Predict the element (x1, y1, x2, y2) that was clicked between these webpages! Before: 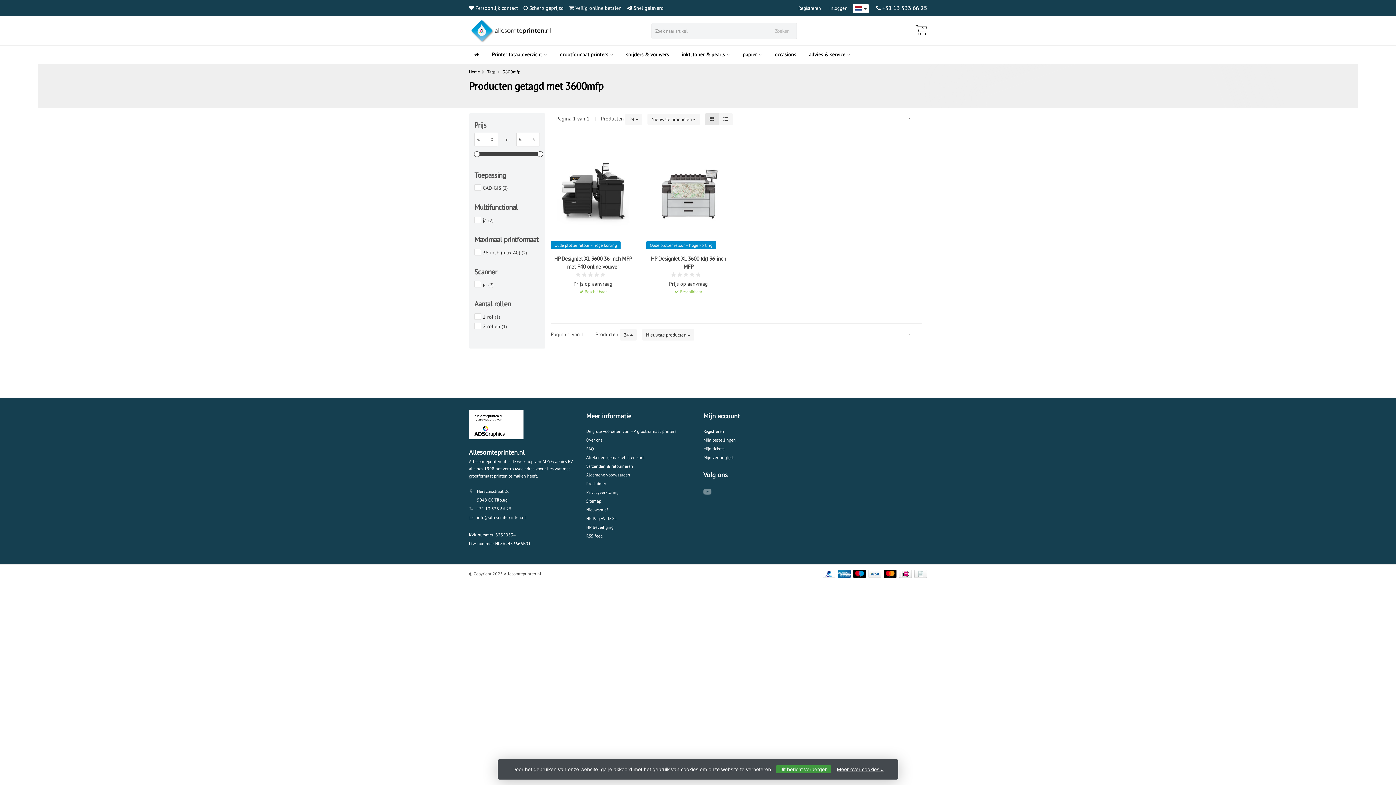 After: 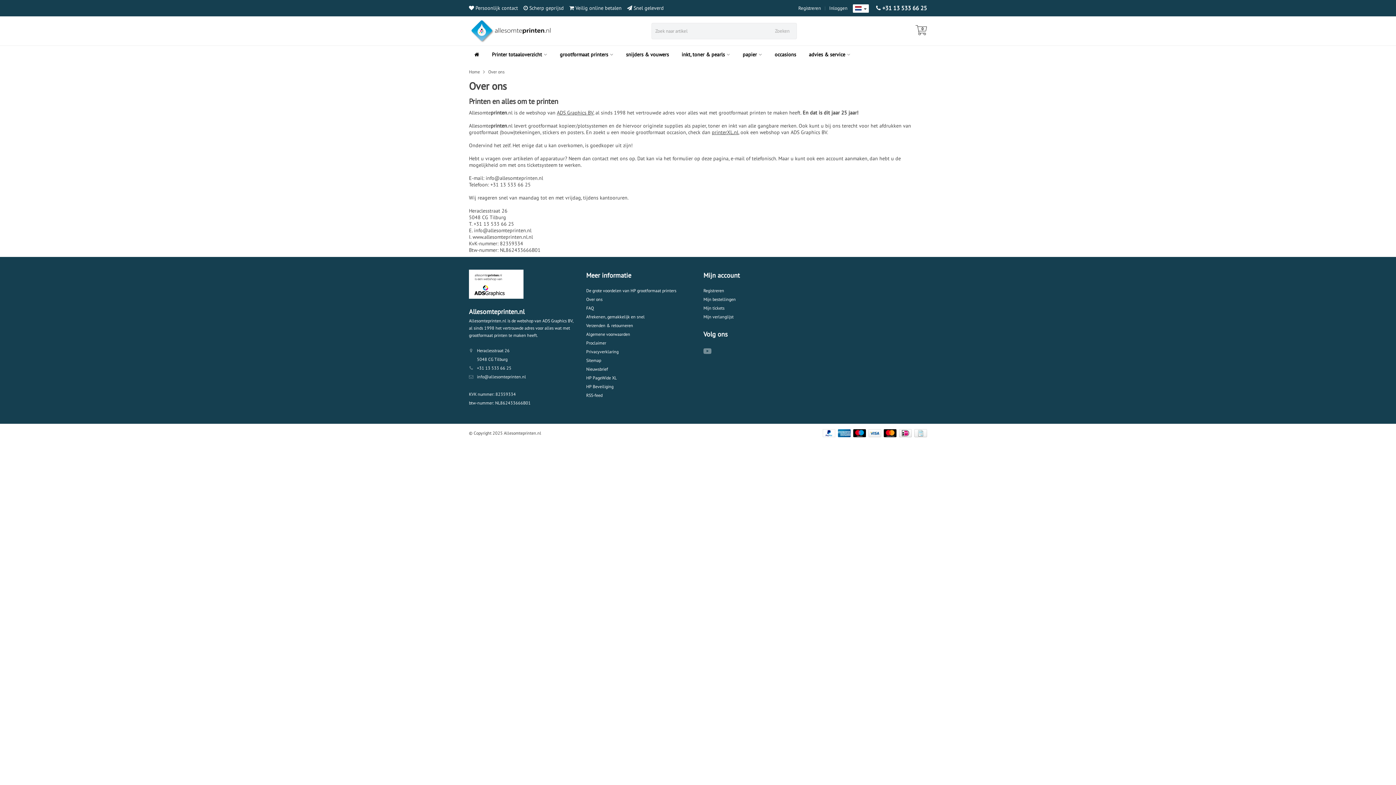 Action: label: Over ons bbox: (586, 437, 602, 442)